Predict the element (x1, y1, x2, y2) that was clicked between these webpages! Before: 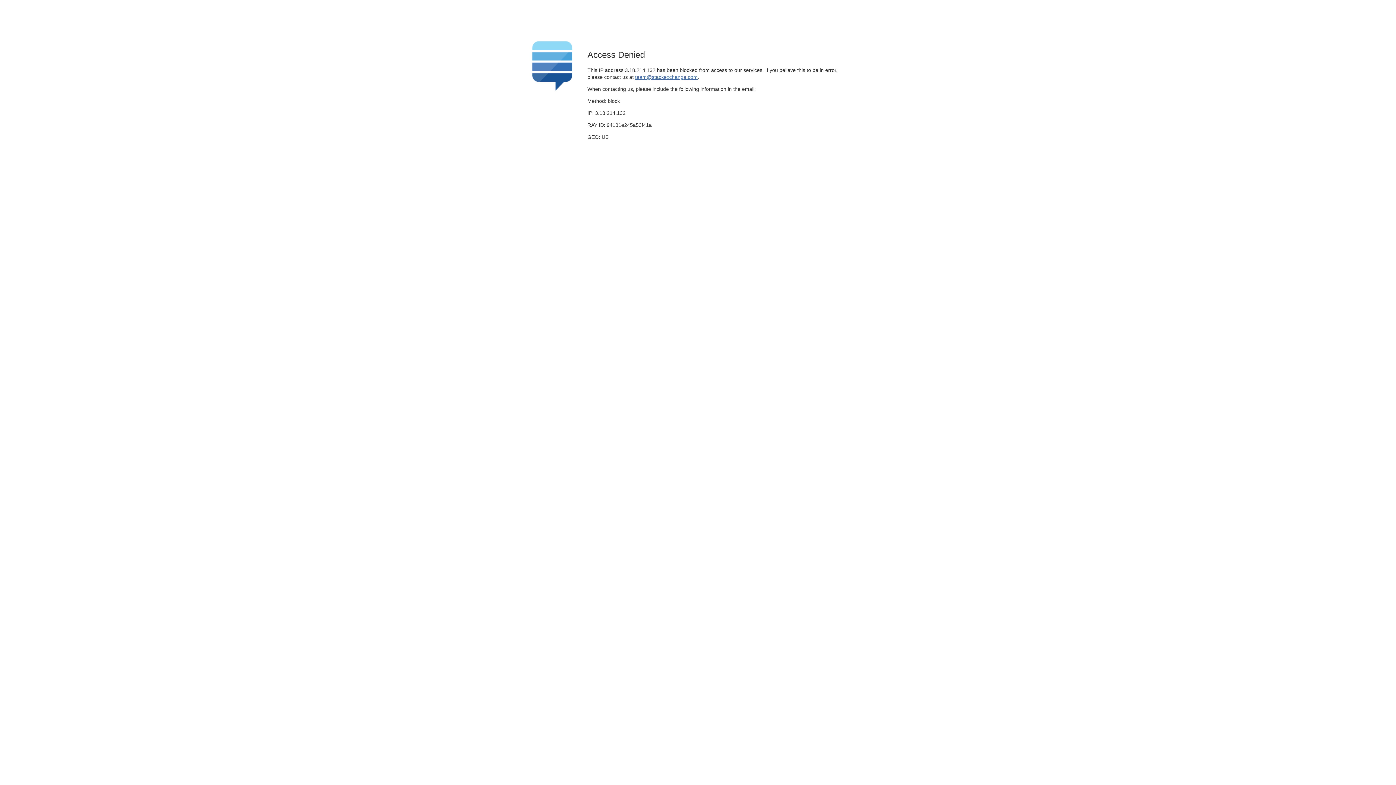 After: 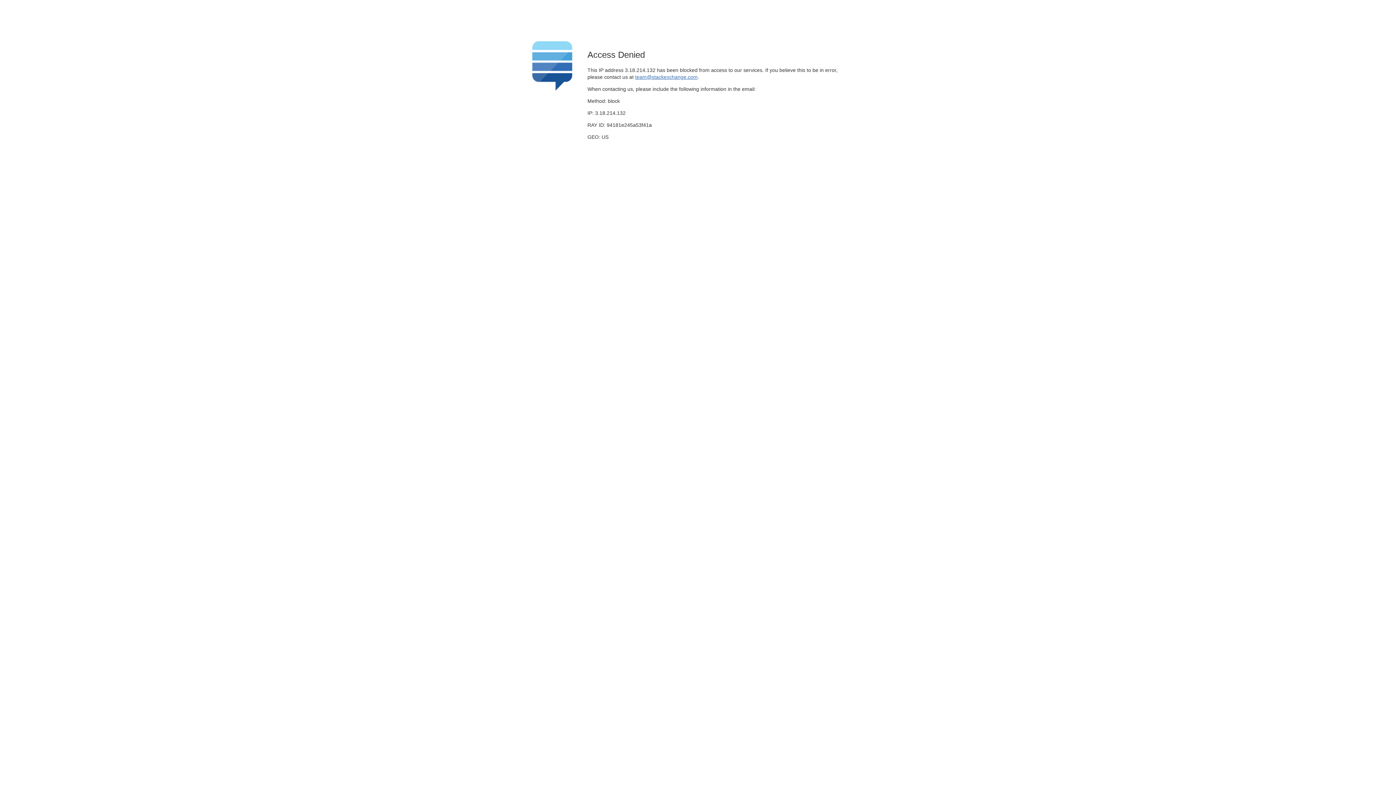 Action: label: team@stackexchange.com bbox: (635, 74, 697, 79)